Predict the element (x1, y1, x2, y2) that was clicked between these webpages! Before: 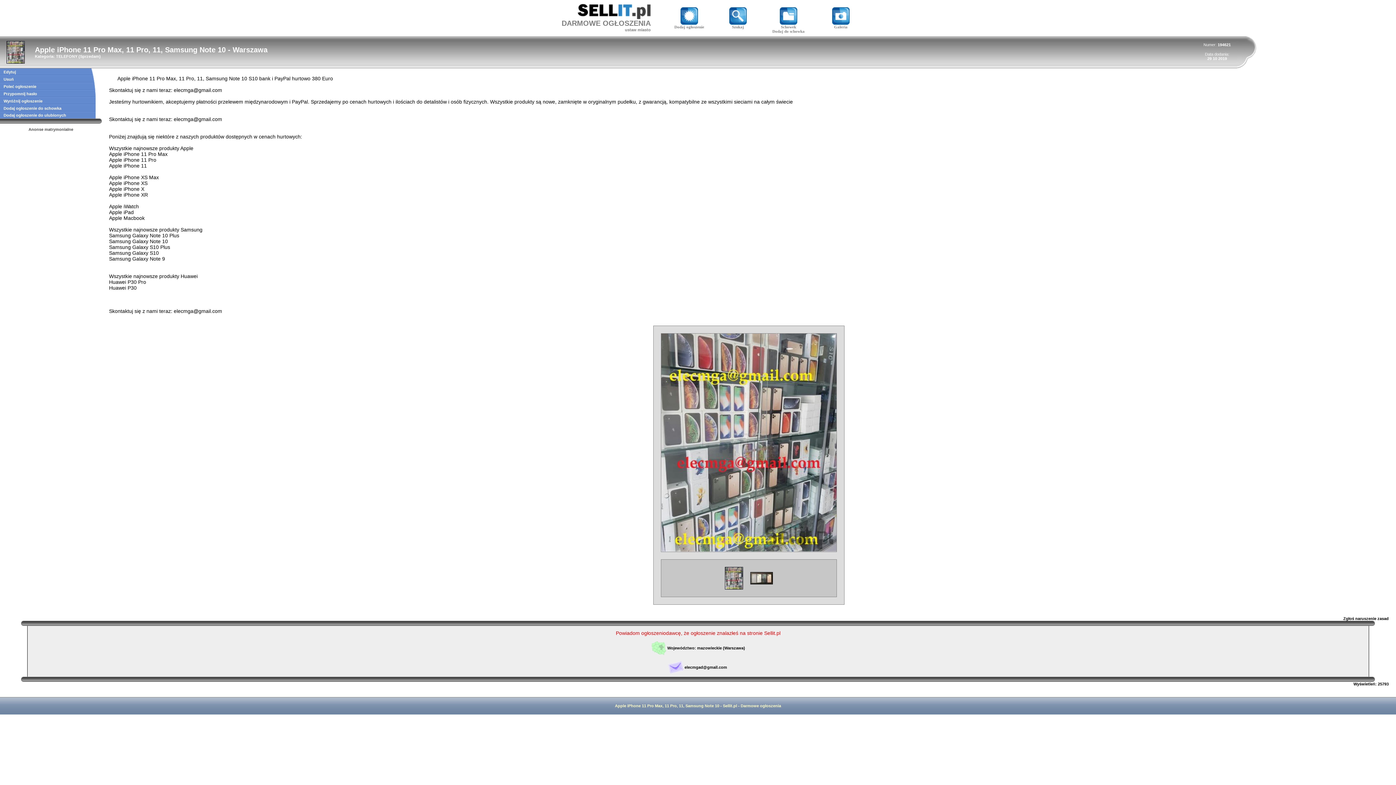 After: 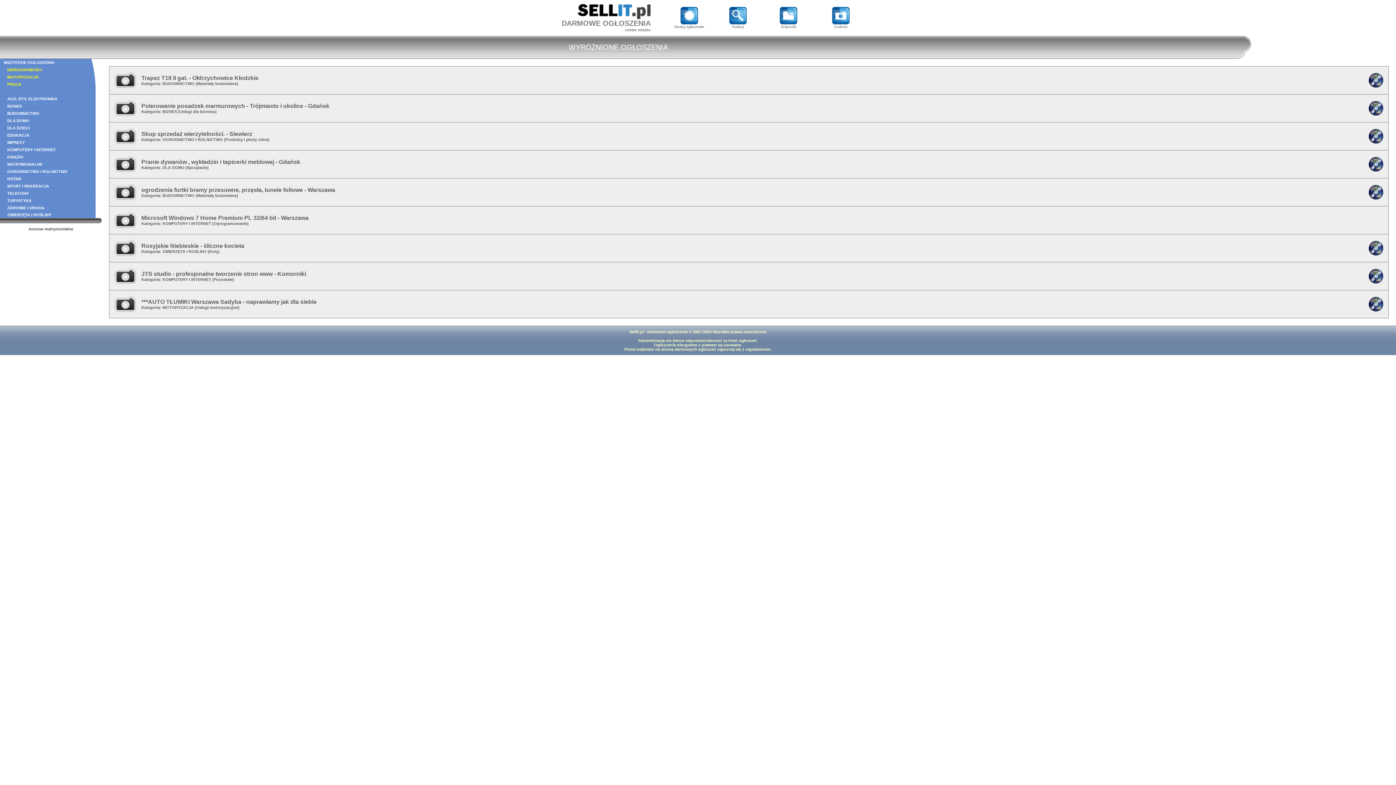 Action: bbox: (740, 704, 781, 708) label: Darmowe ogłoszenia